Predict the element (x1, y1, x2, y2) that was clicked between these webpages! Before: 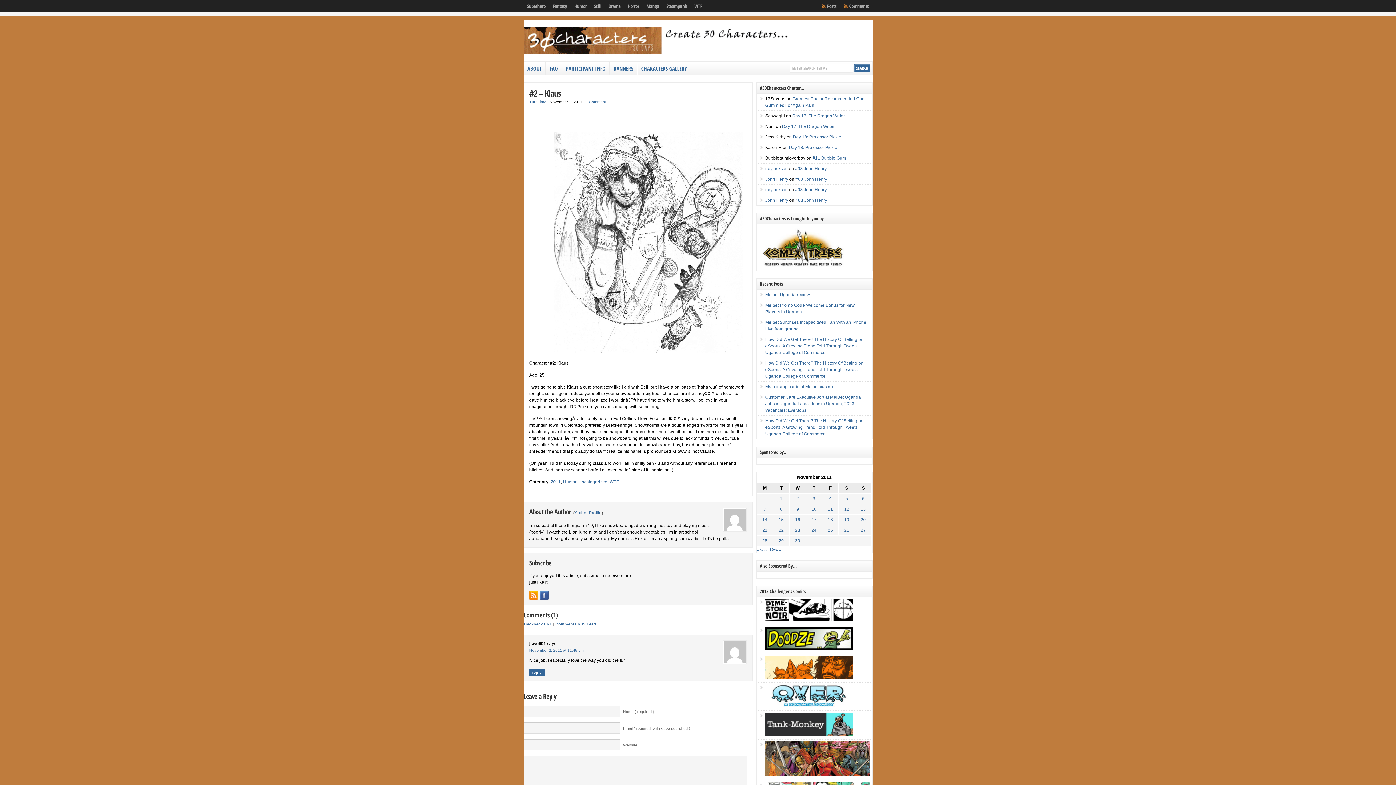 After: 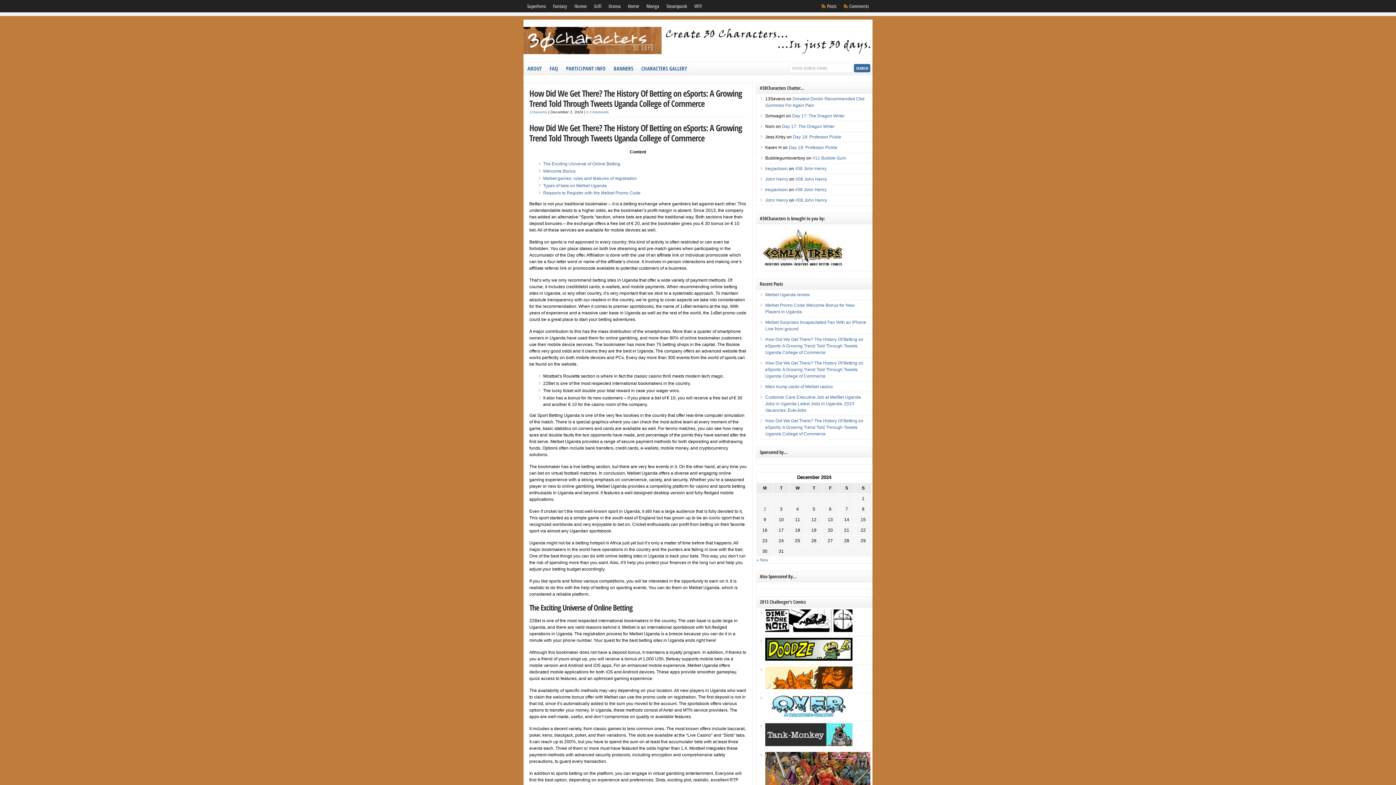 Action: label: How Did We Get There? The History Of Betting on eSports: A Growing Trend Told Through Tweets Uganda College of Commerce bbox: (765, 360, 863, 378)